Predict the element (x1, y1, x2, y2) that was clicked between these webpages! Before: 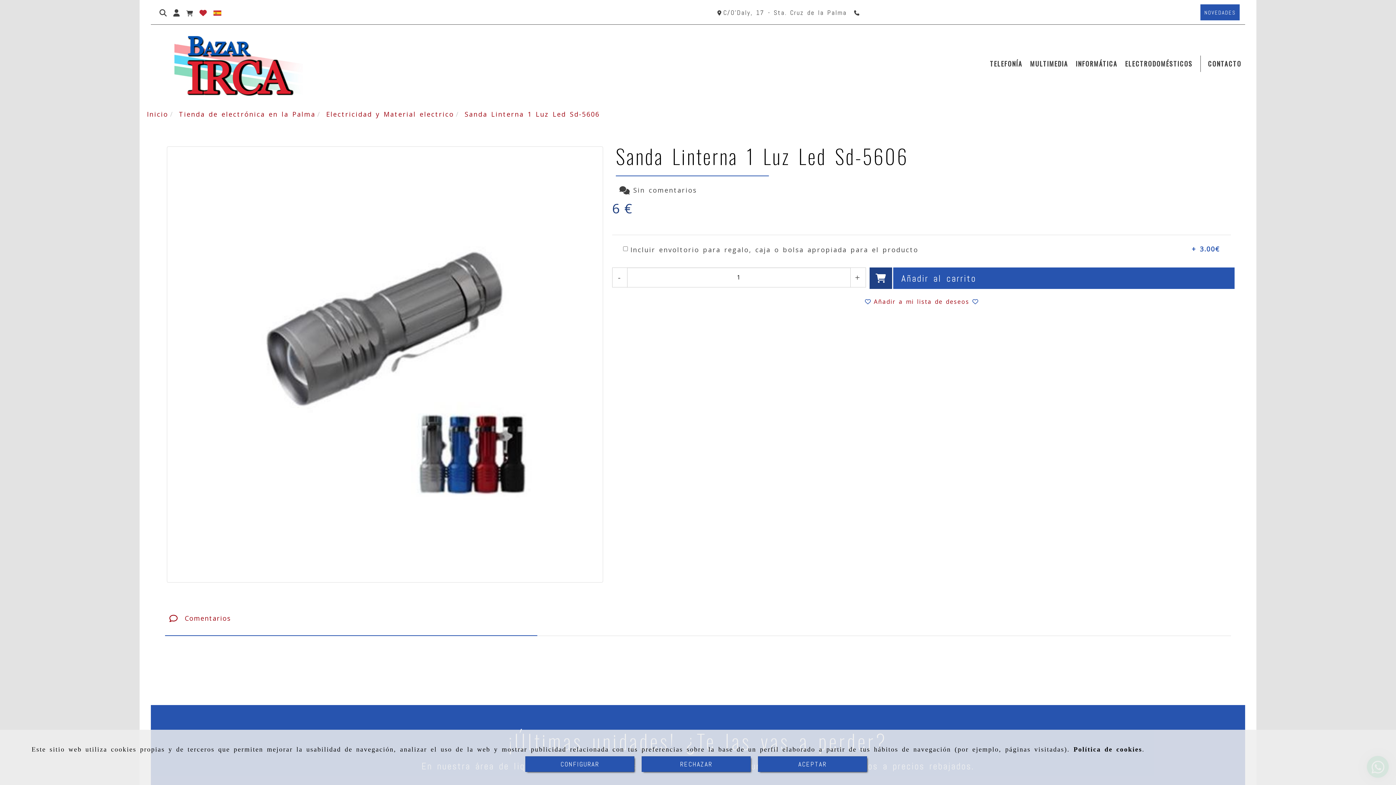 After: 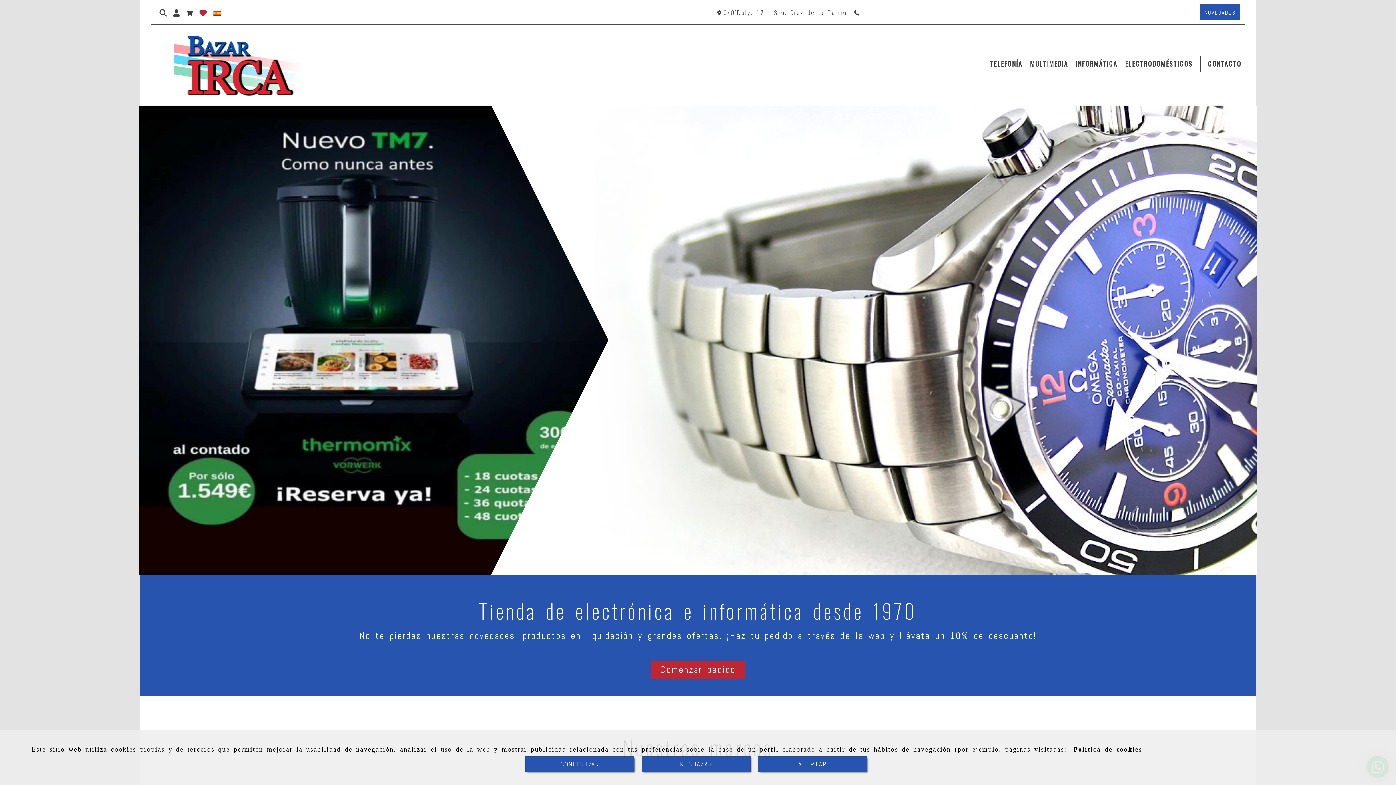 Action: bbox: (174, 34, 303, 96)